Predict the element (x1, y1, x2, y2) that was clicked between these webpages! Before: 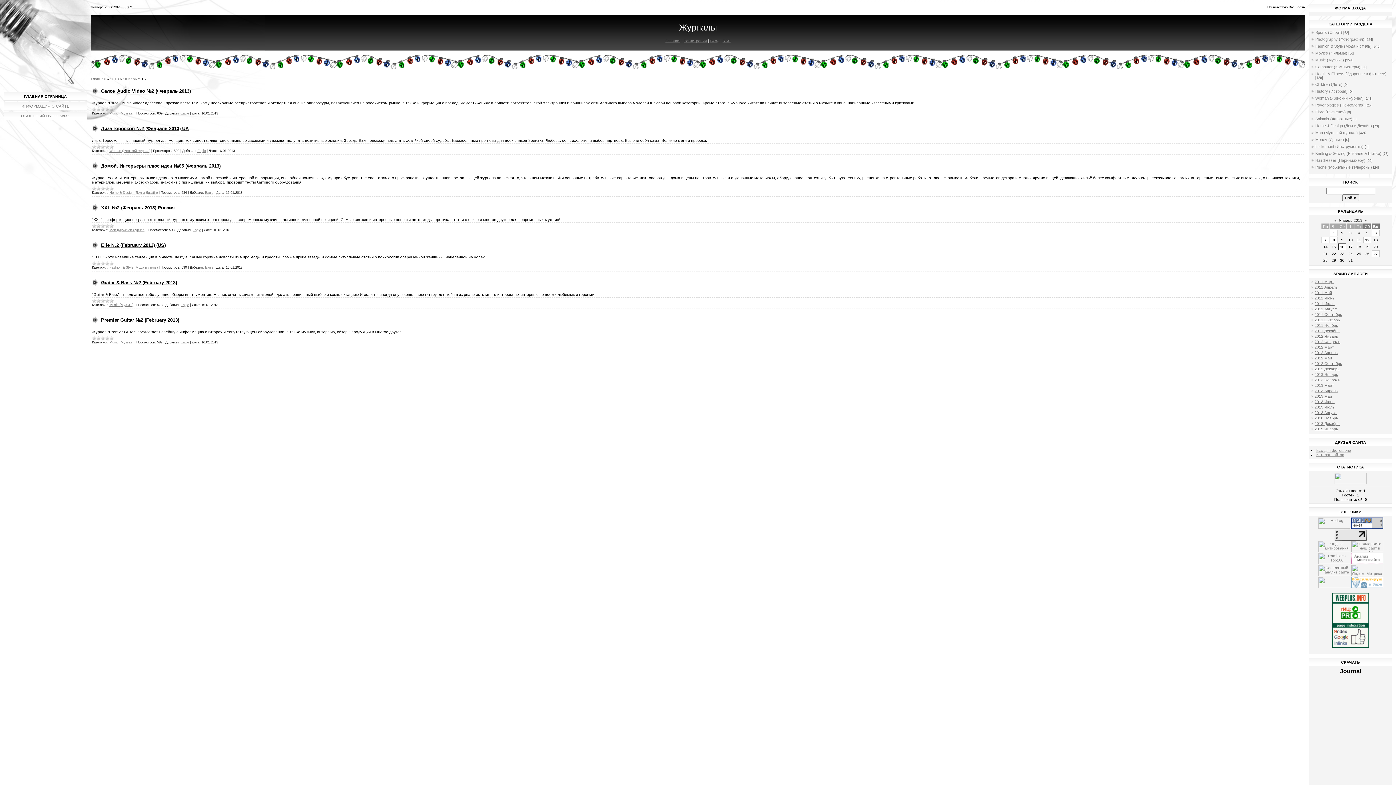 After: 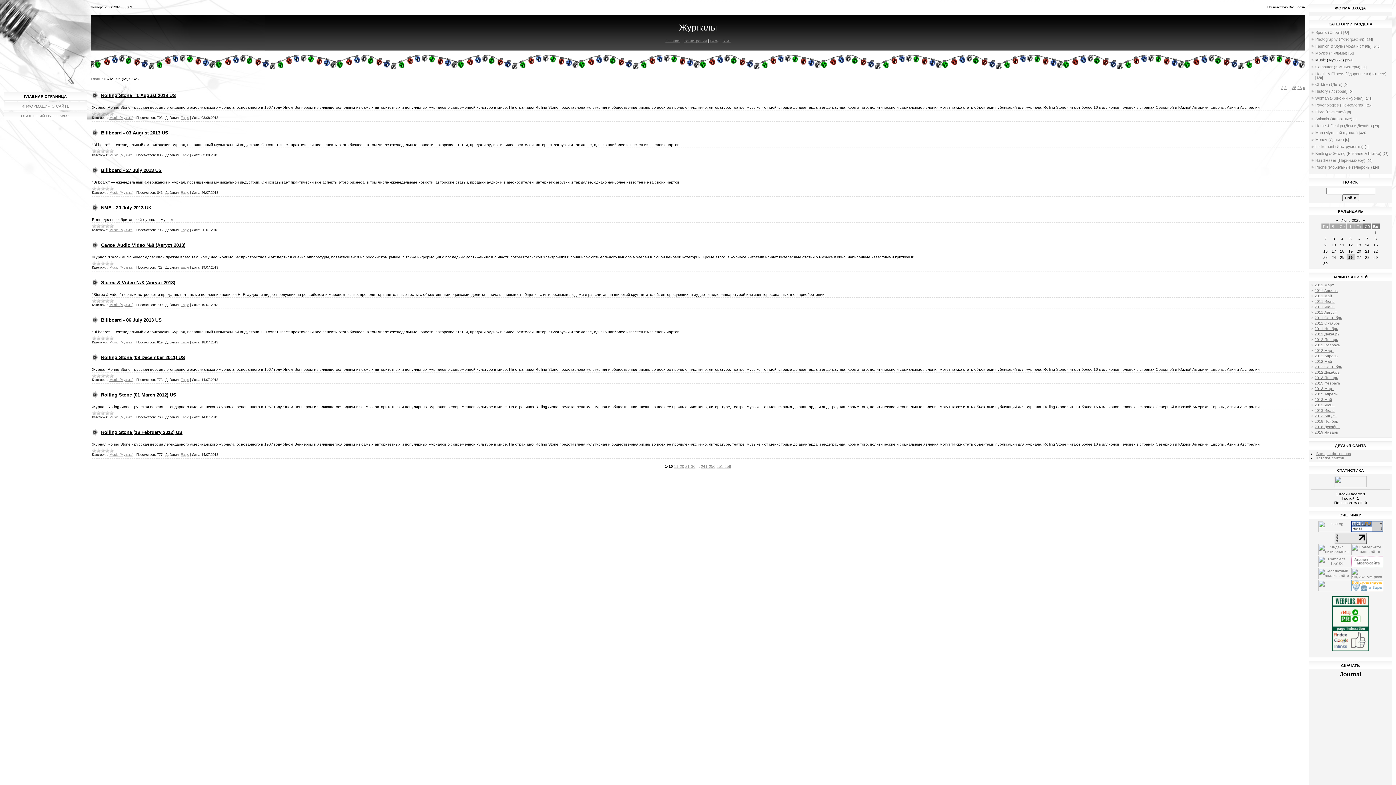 Action: bbox: (109, 111, 133, 115) label: Music (Музыка)